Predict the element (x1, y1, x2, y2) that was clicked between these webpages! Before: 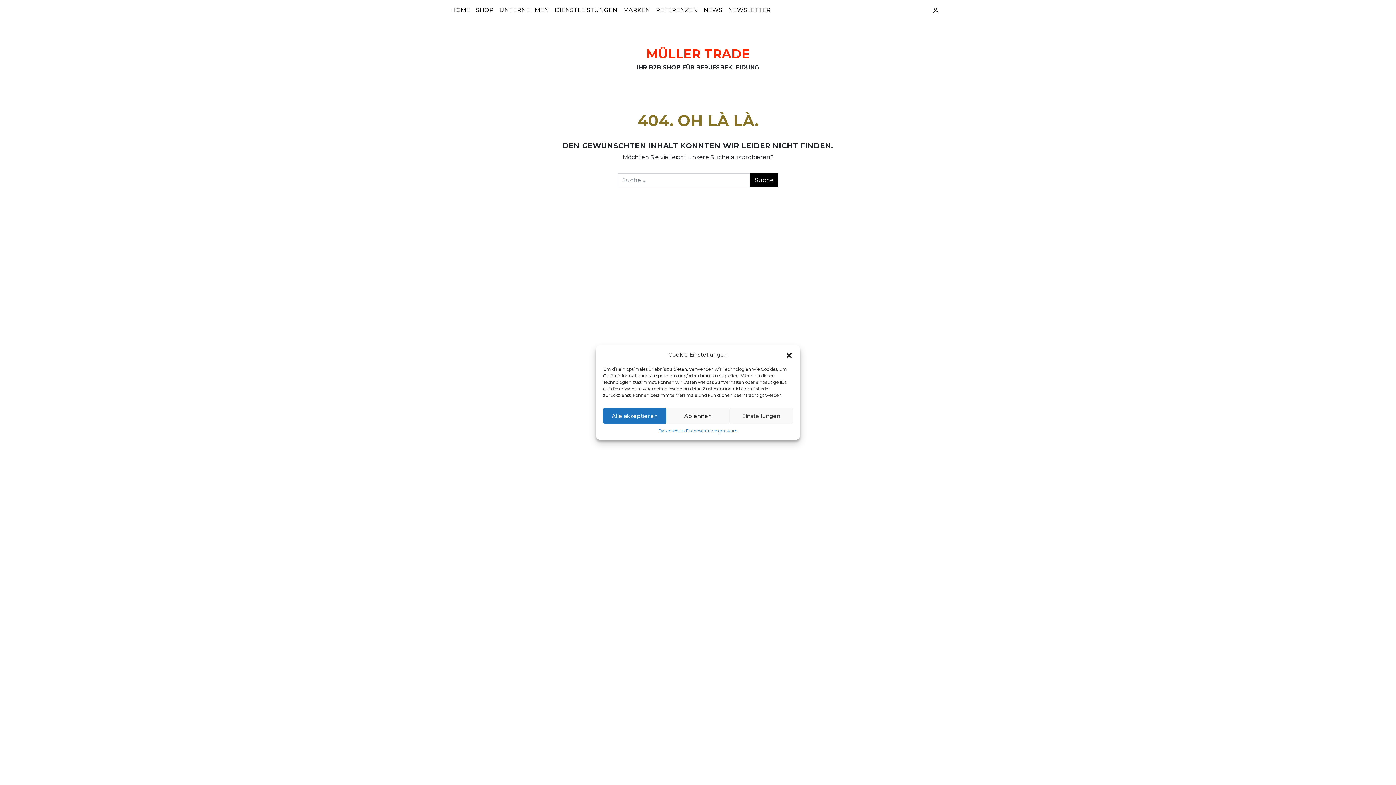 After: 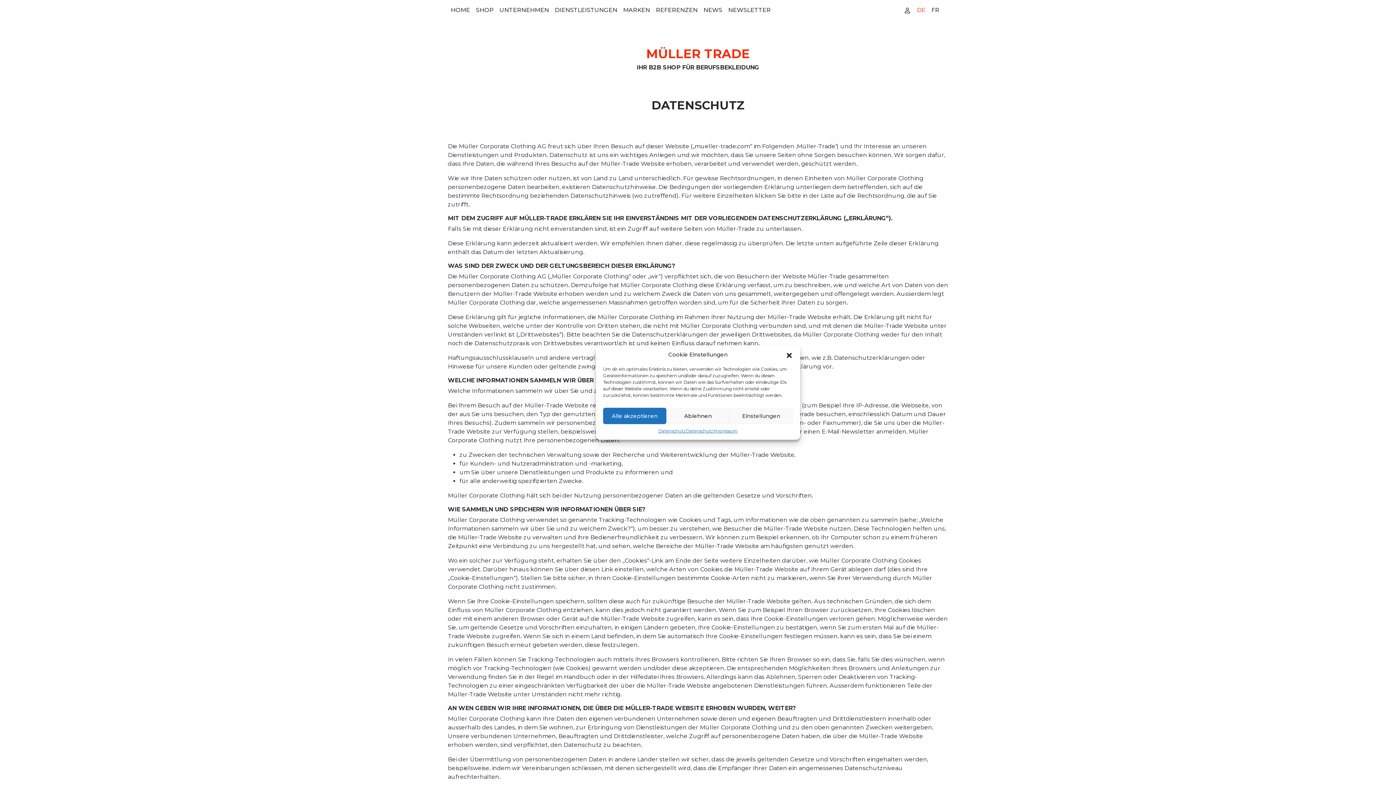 Action: bbox: (685, 428, 713, 434) label: Datenschutz